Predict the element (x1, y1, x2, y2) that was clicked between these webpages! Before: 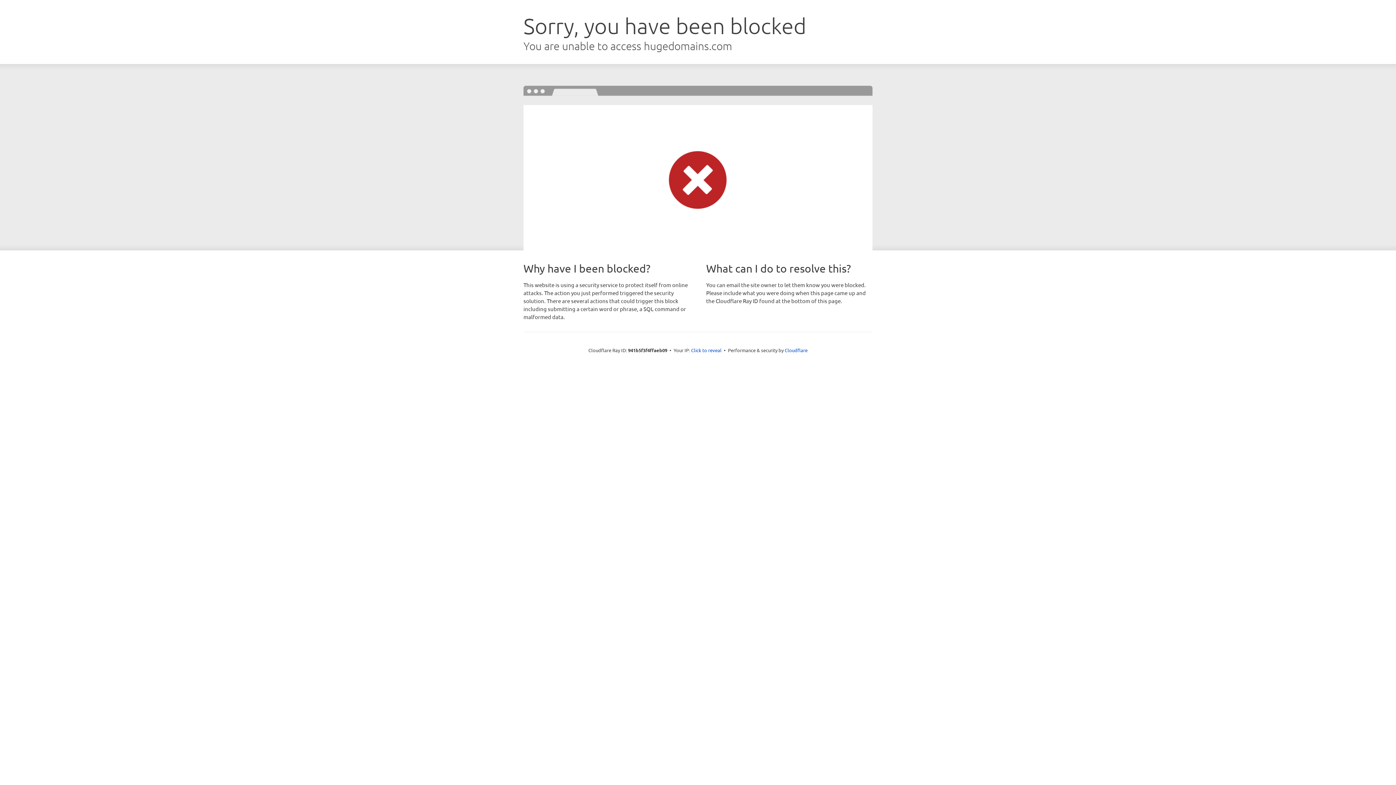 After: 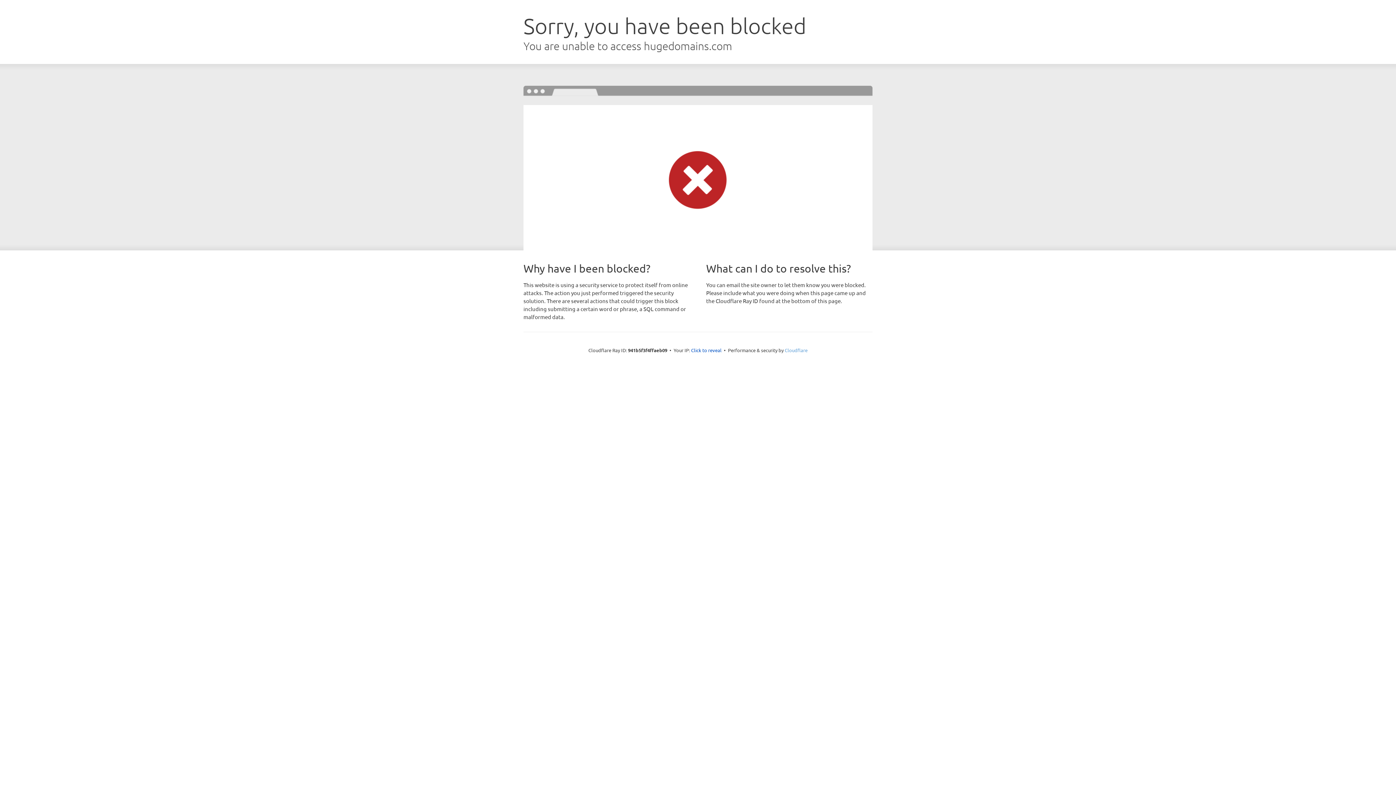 Action: label: Cloudflare bbox: (784, 347, 807, 353)